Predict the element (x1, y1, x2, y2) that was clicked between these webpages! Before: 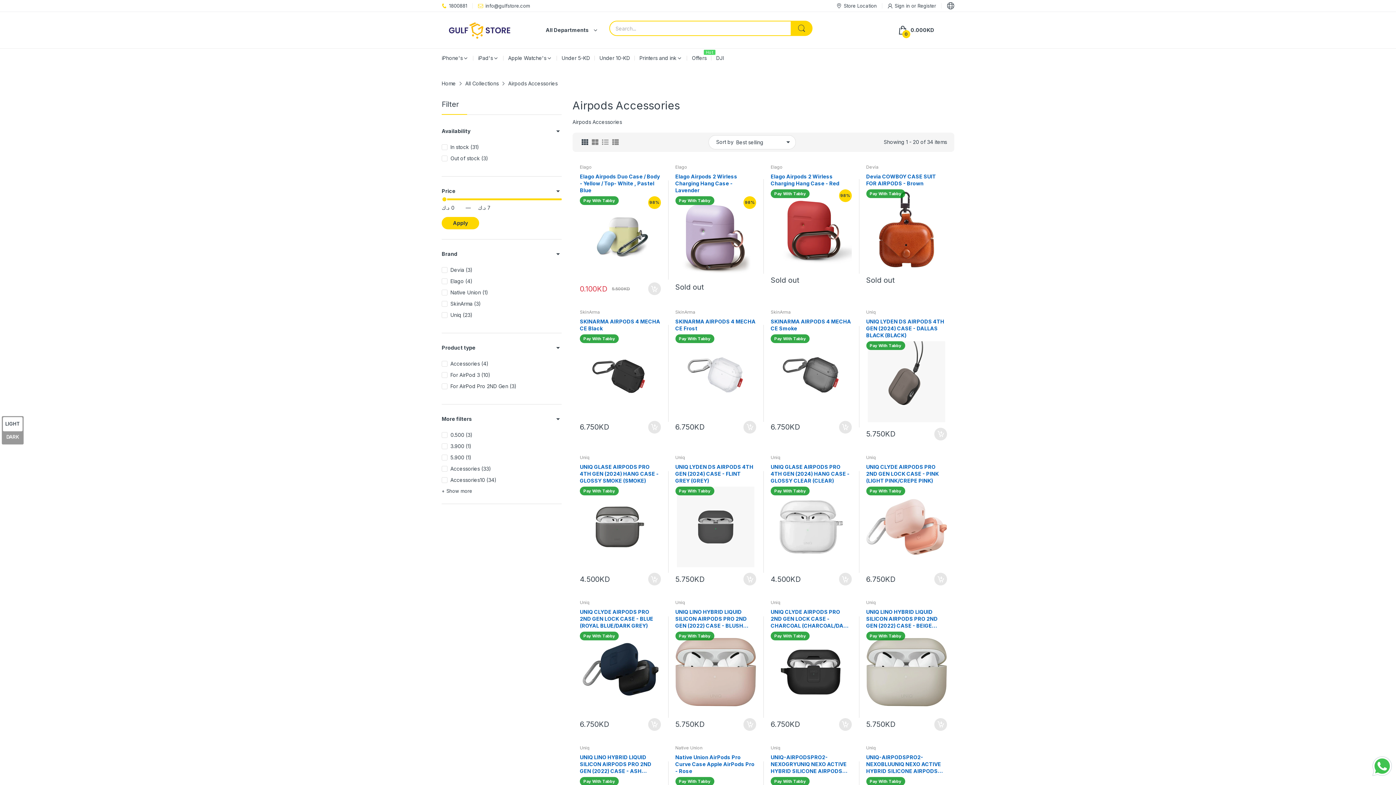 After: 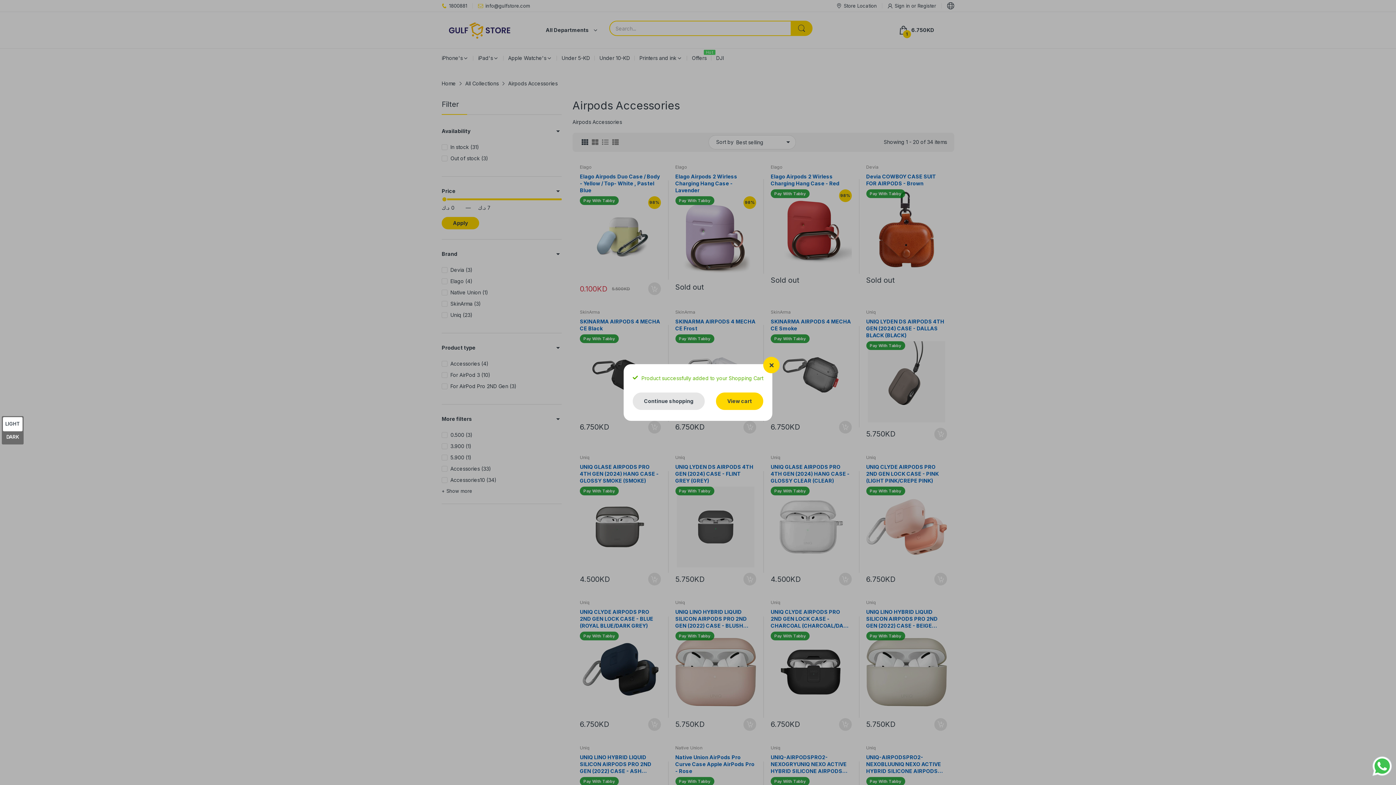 Action: bbox: (934, 573, 947, 585)